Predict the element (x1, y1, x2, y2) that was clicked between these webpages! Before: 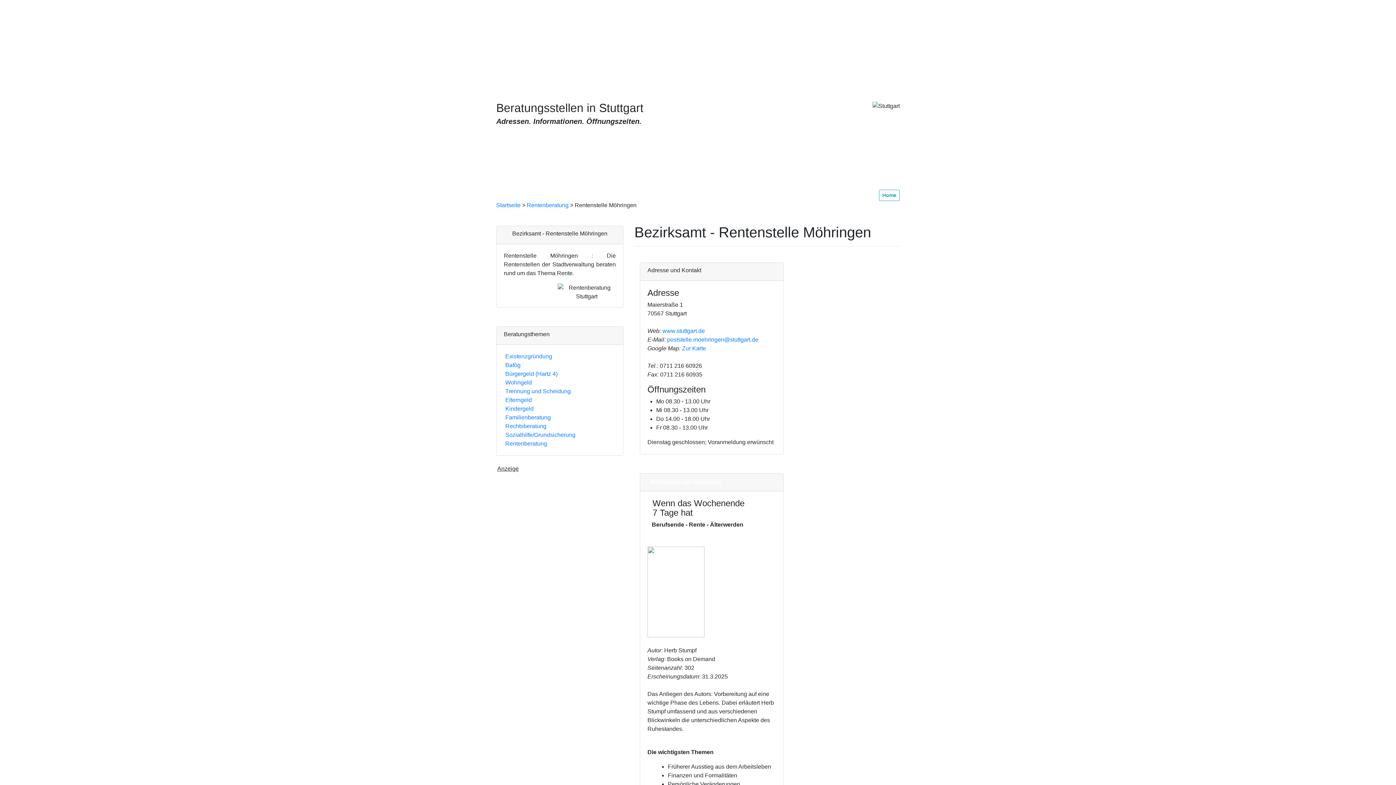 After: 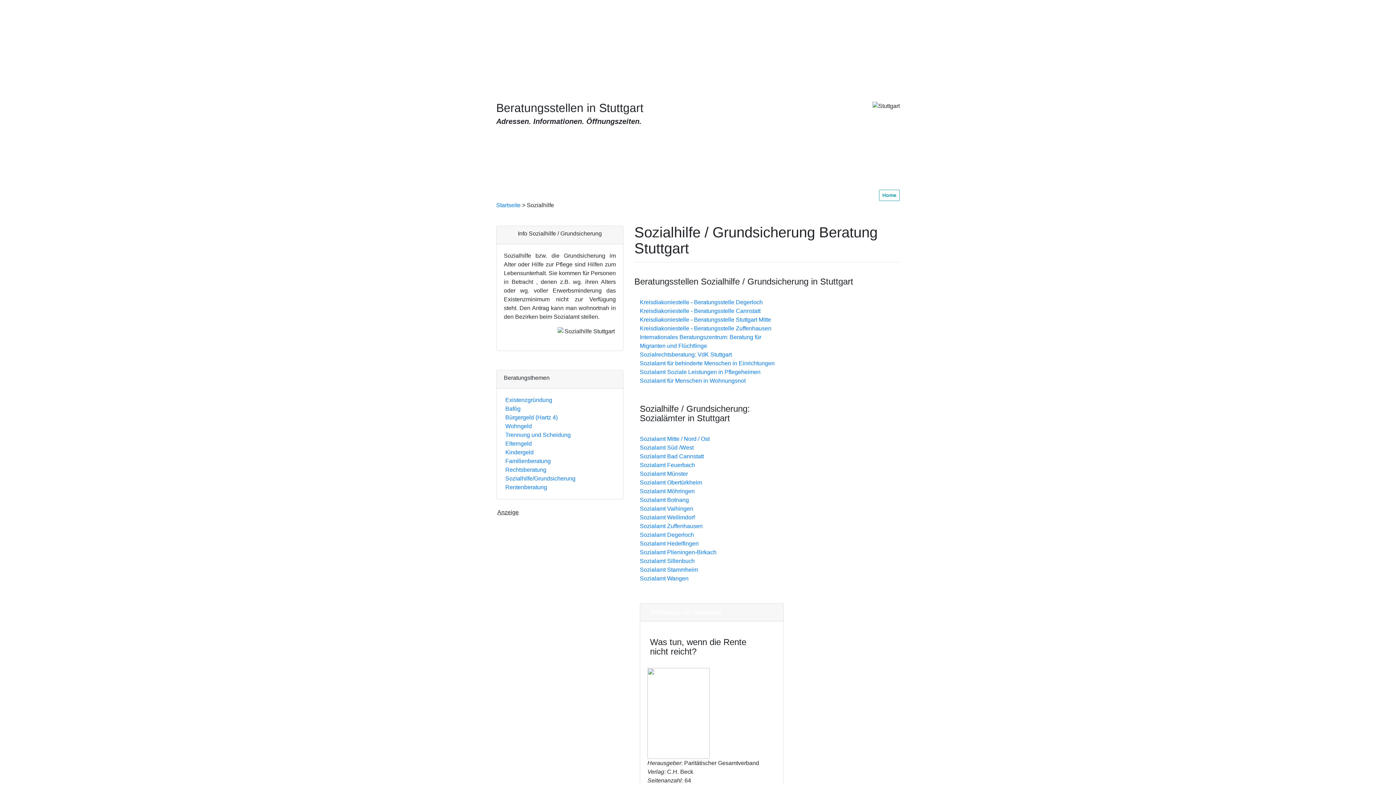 Action: bbox: (504, 432, 575, 438) label:  Sozialhilfe/Grundsicherung